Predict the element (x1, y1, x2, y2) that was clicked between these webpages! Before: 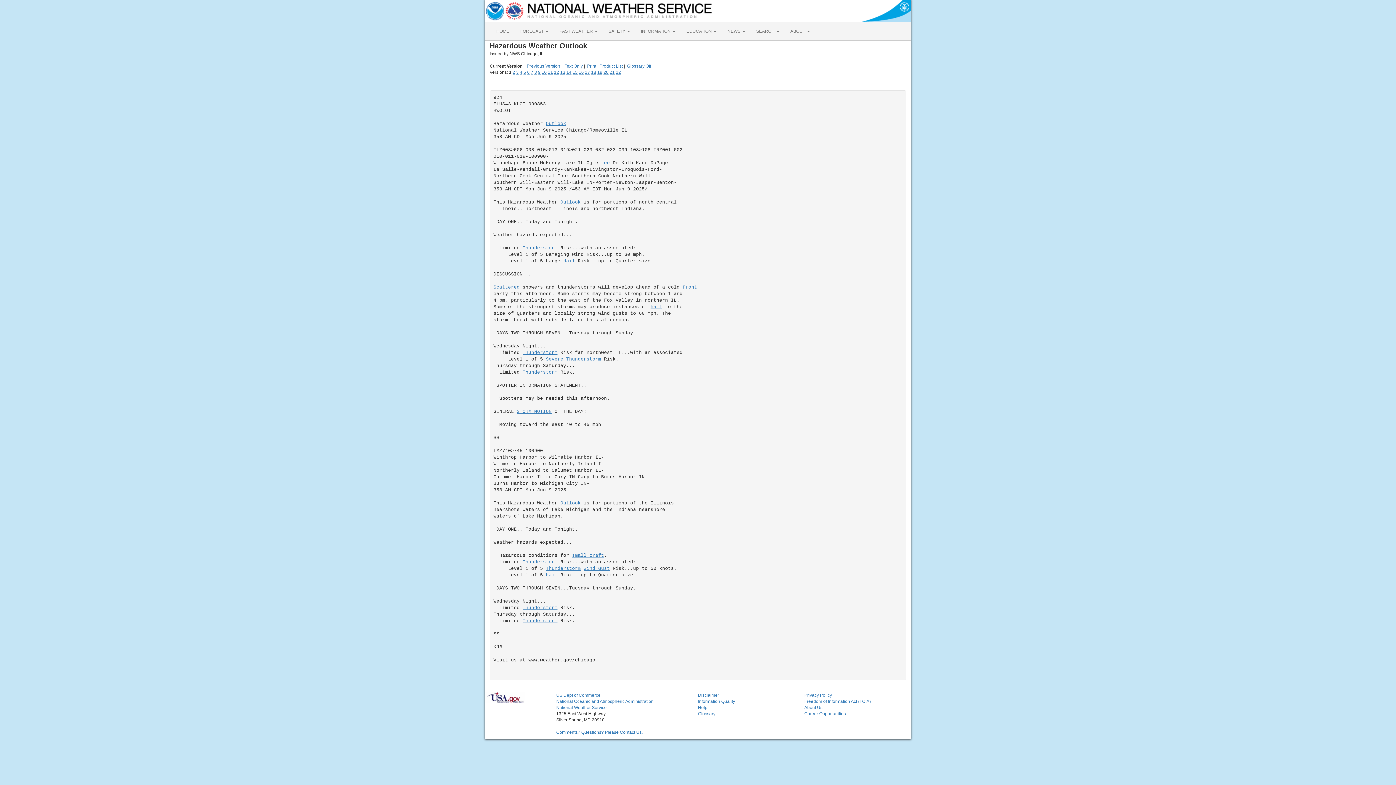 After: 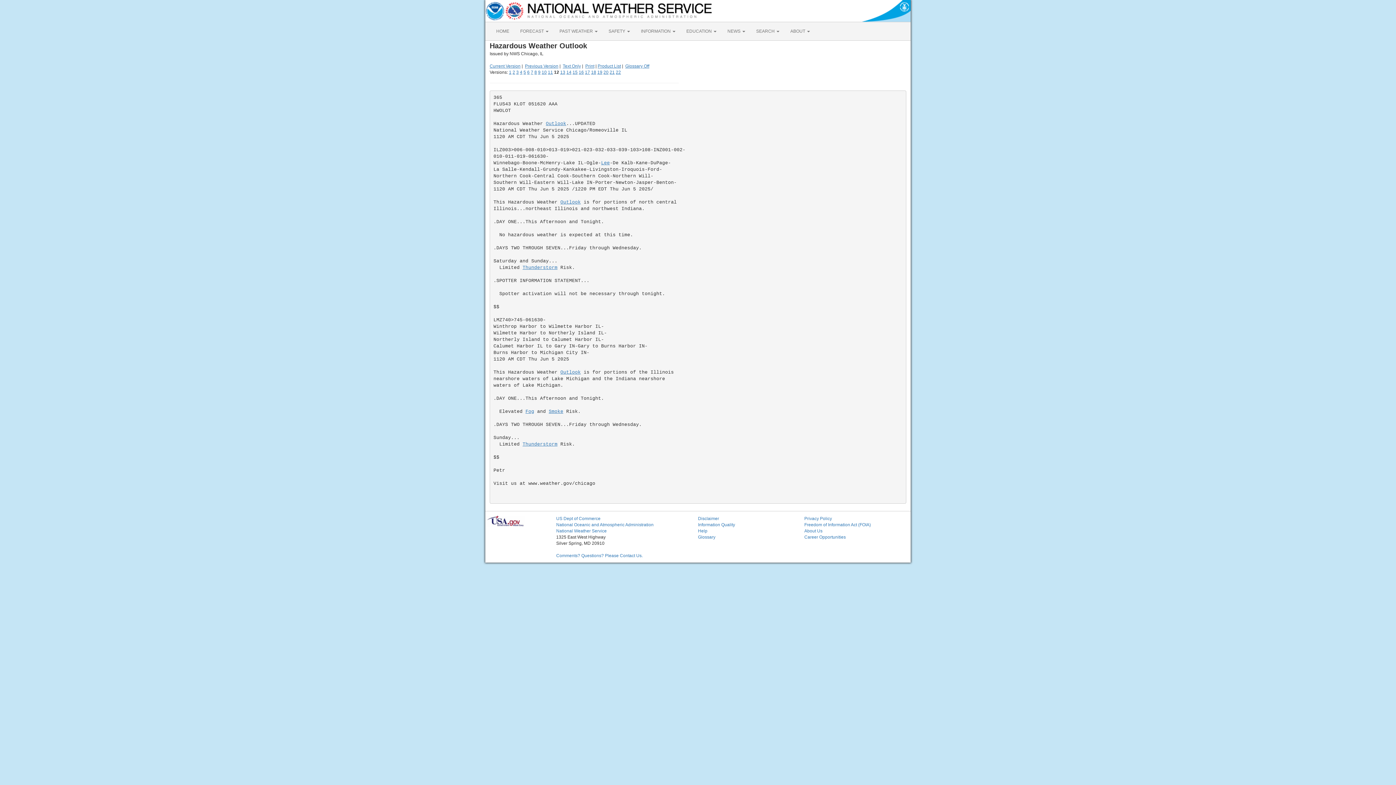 Action: label: 12 bbox: (554, 69, 559, 74)